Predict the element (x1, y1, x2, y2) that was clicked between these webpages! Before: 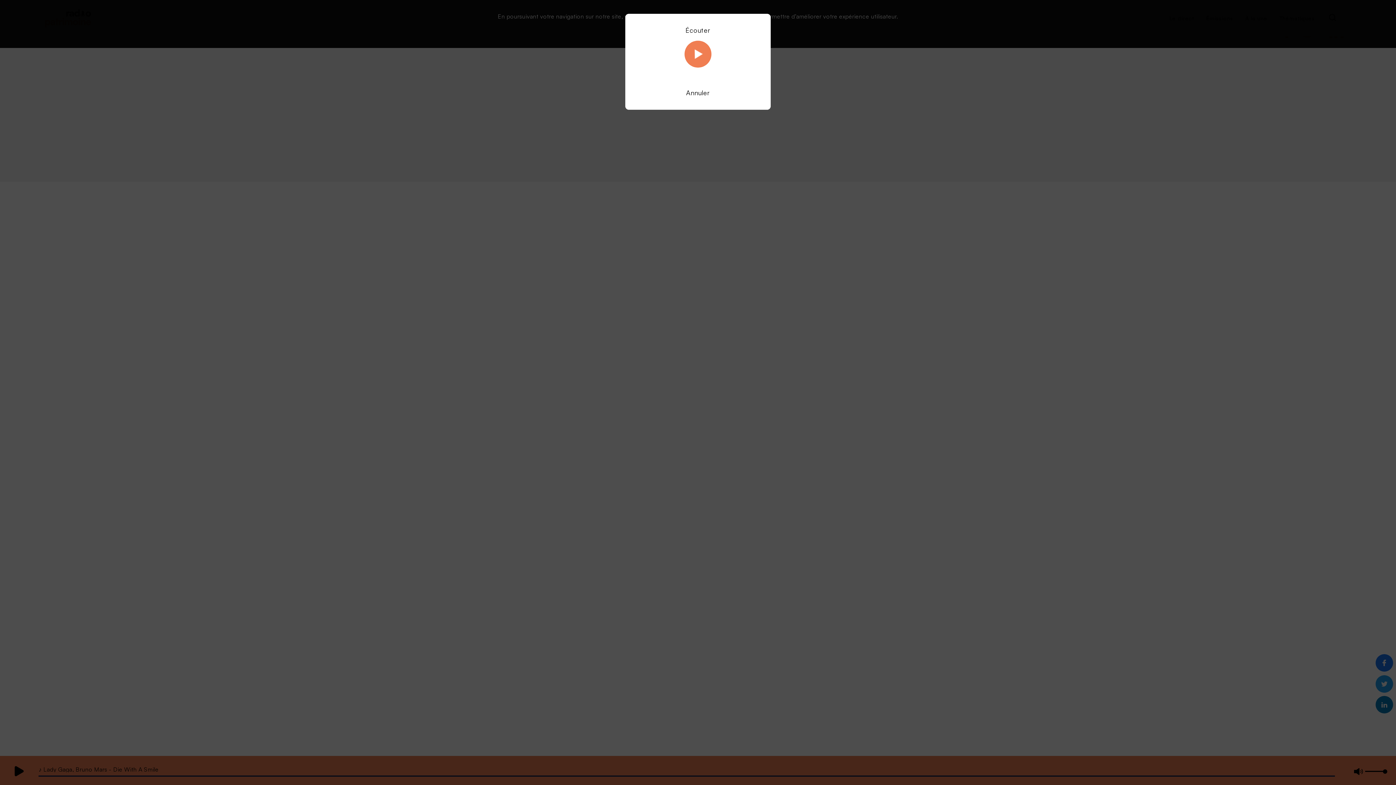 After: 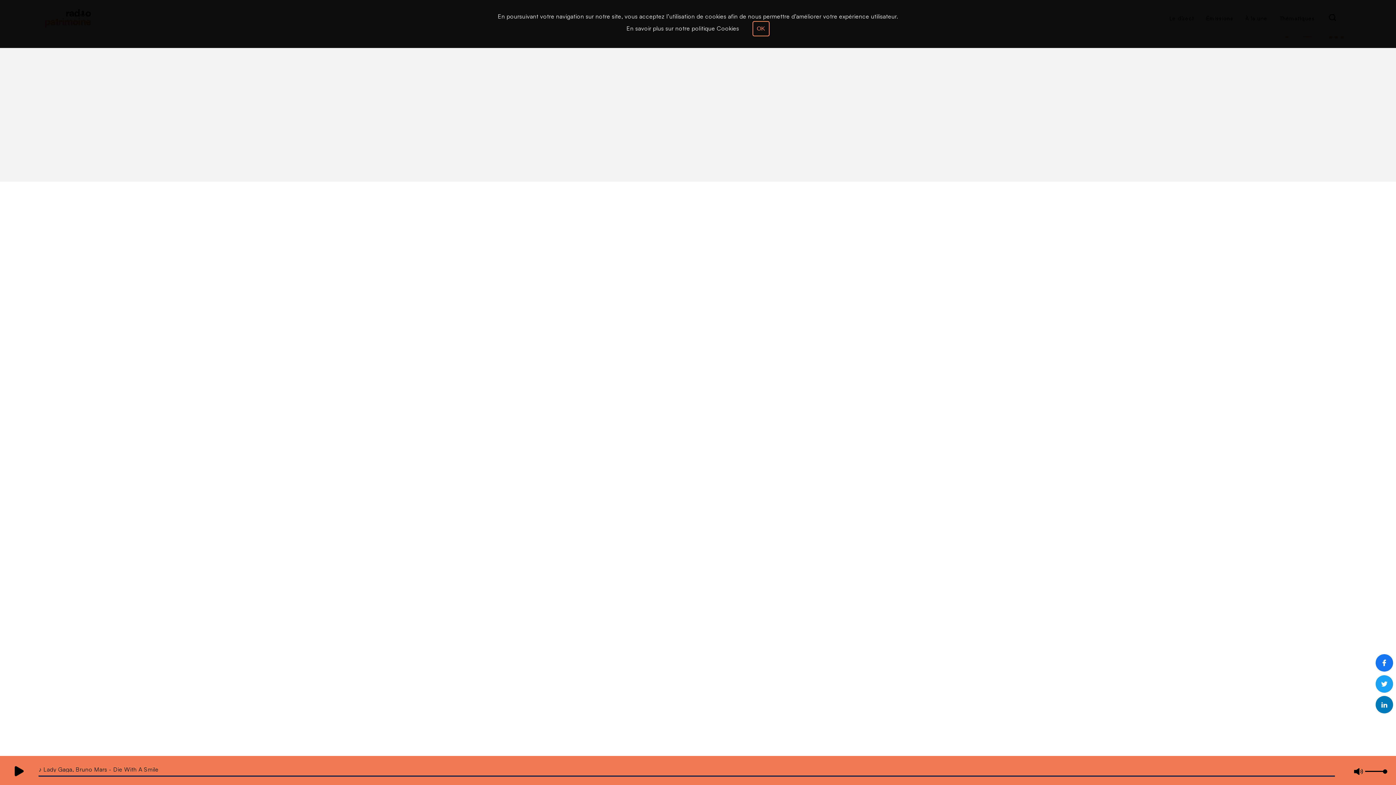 Action: bbox: (686, 88, 710, 96) label: Annuler